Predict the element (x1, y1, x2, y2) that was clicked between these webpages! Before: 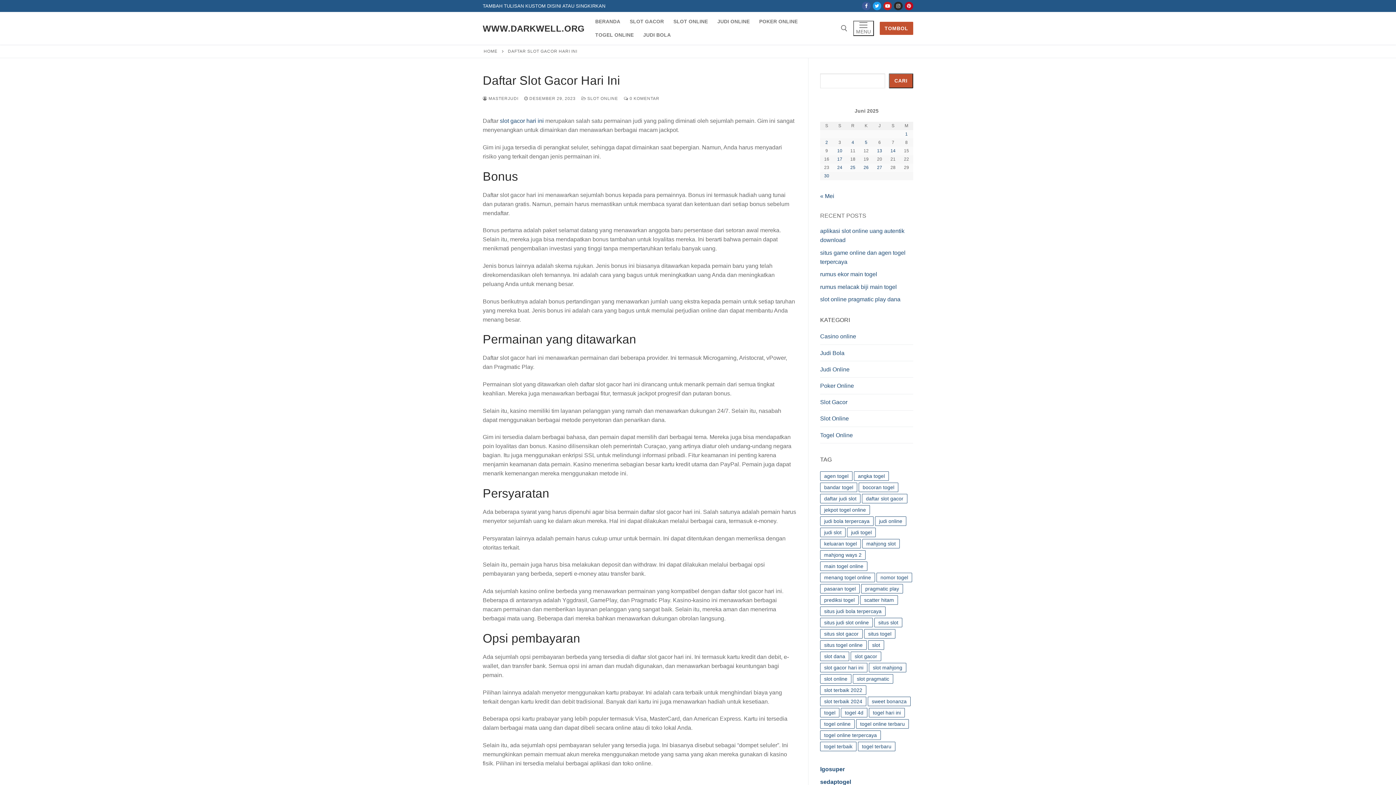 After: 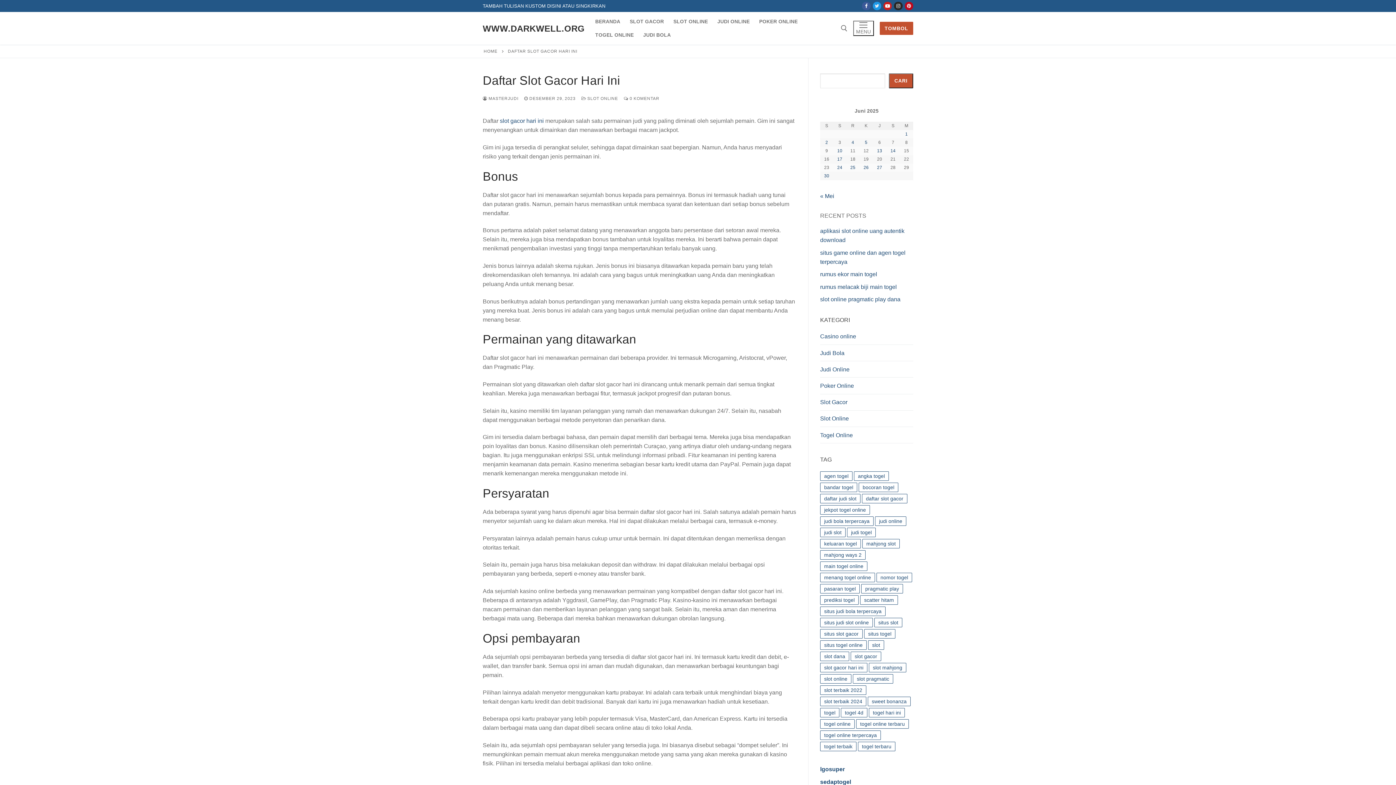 Action: label: Twitter bbox: (872, 1, 881, 10)